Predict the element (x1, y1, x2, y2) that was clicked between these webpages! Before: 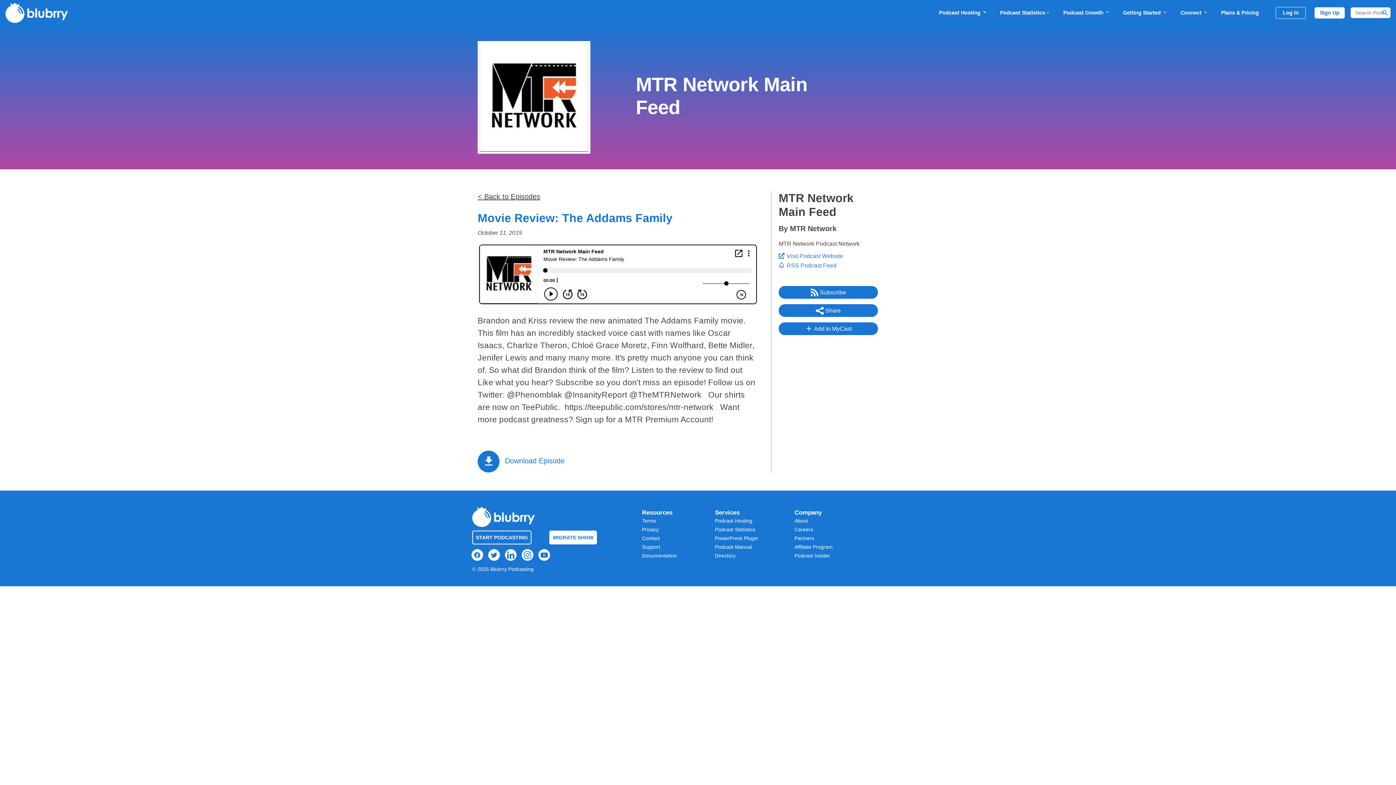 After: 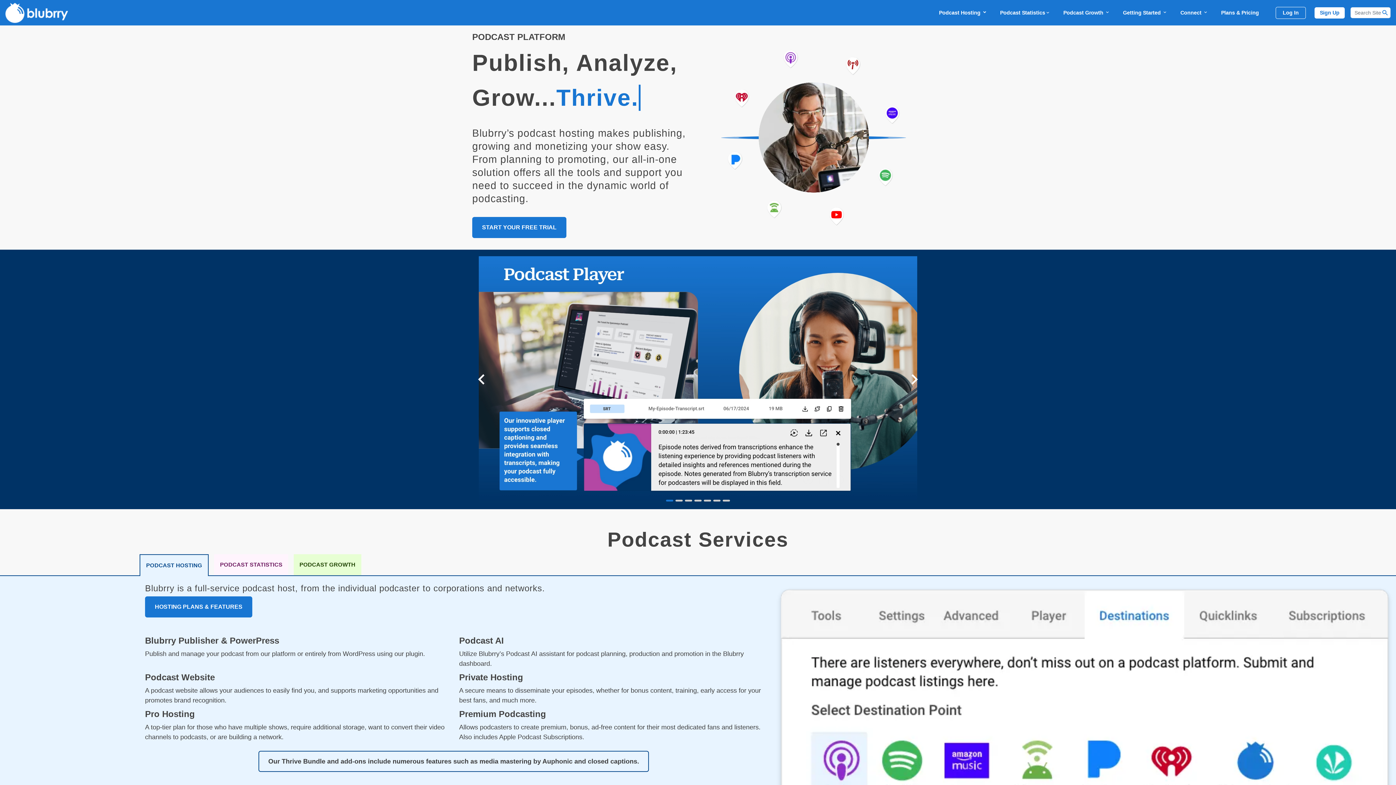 Action: bbox: (472, 512, 534, 520)